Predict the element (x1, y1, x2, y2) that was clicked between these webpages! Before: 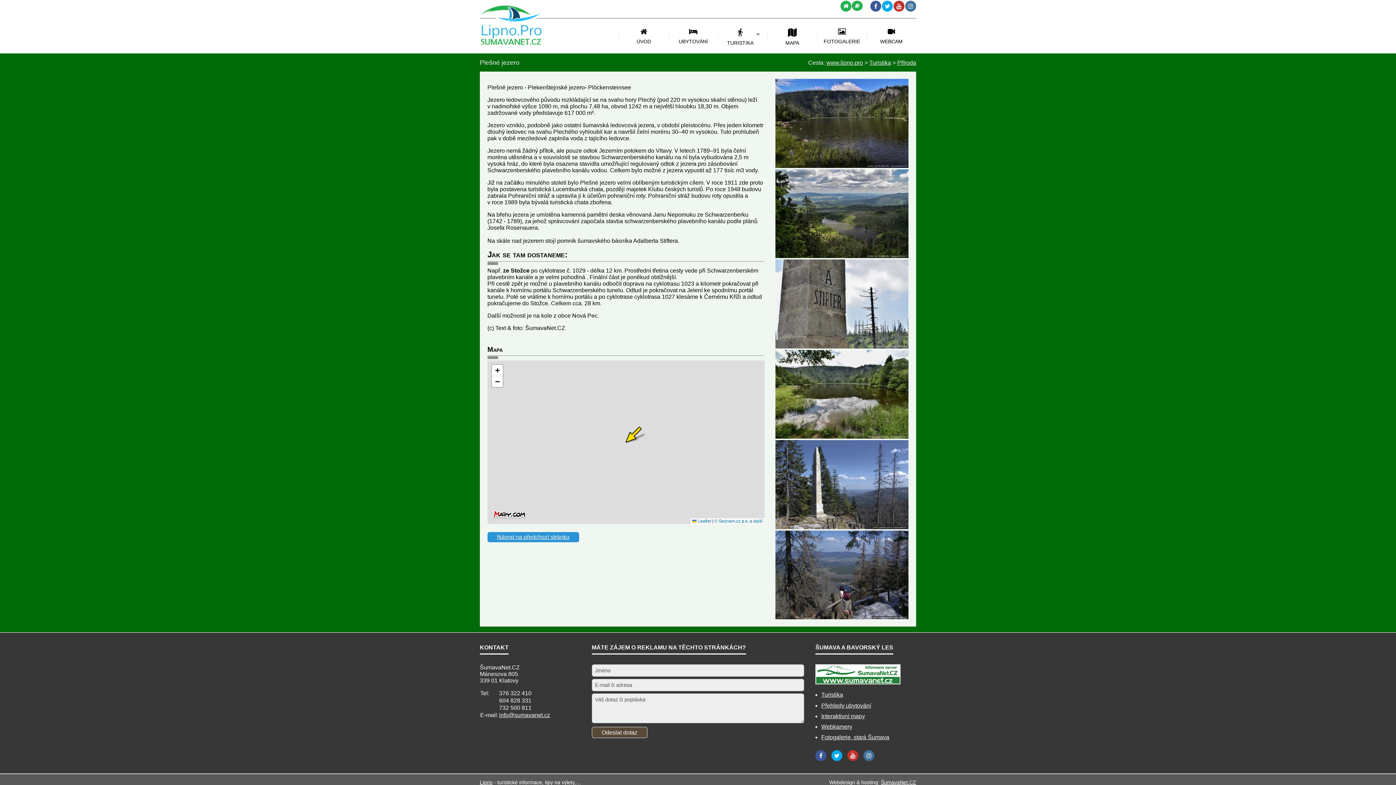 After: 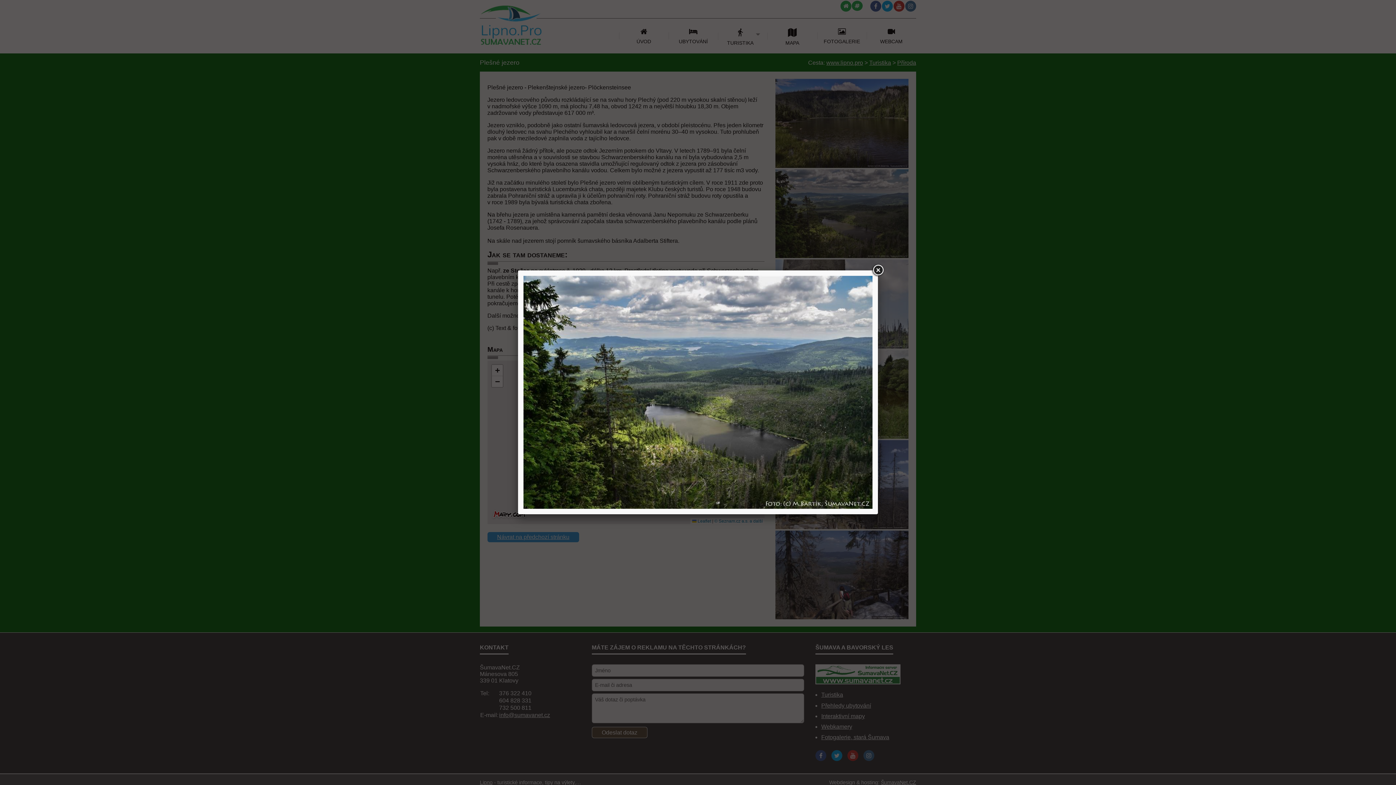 Action: bbox: (775, 253, 908, 259)